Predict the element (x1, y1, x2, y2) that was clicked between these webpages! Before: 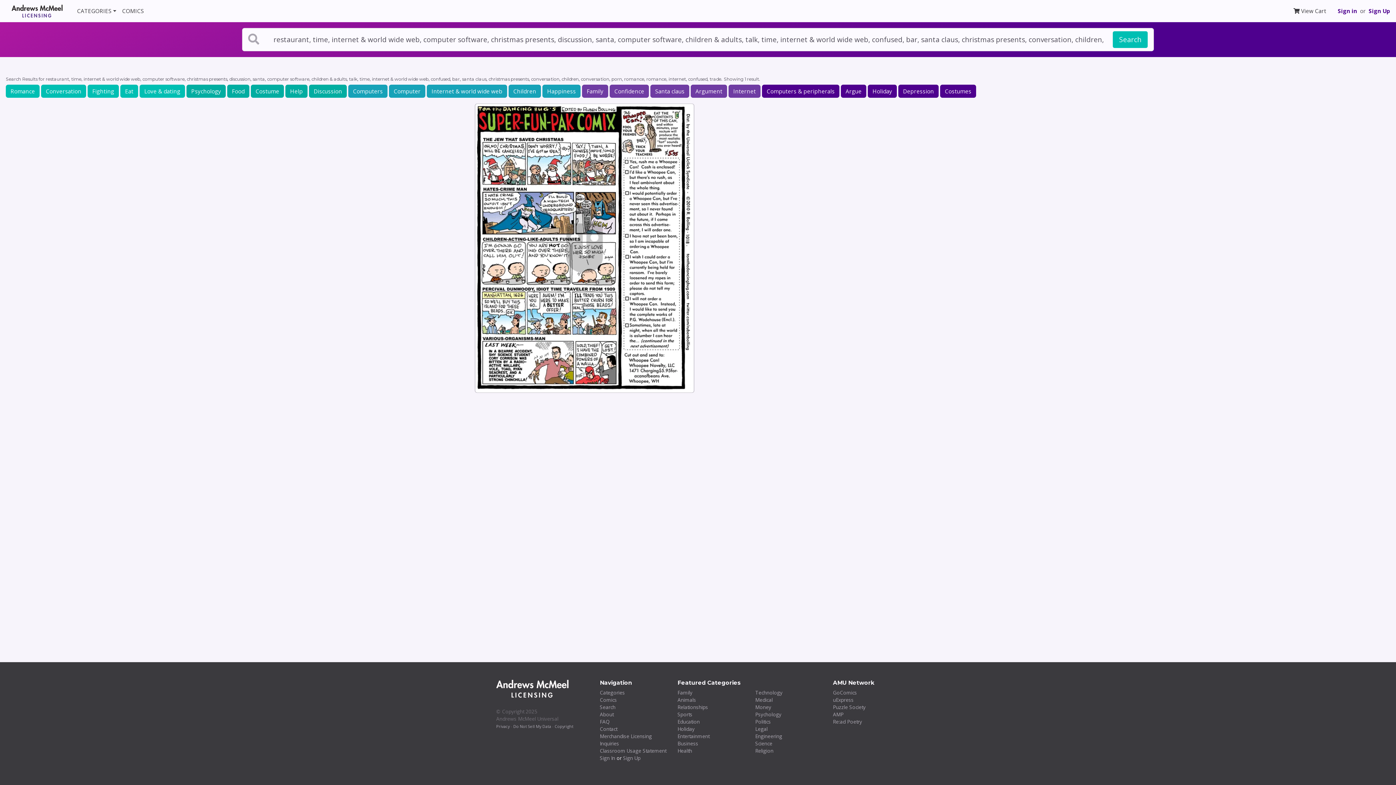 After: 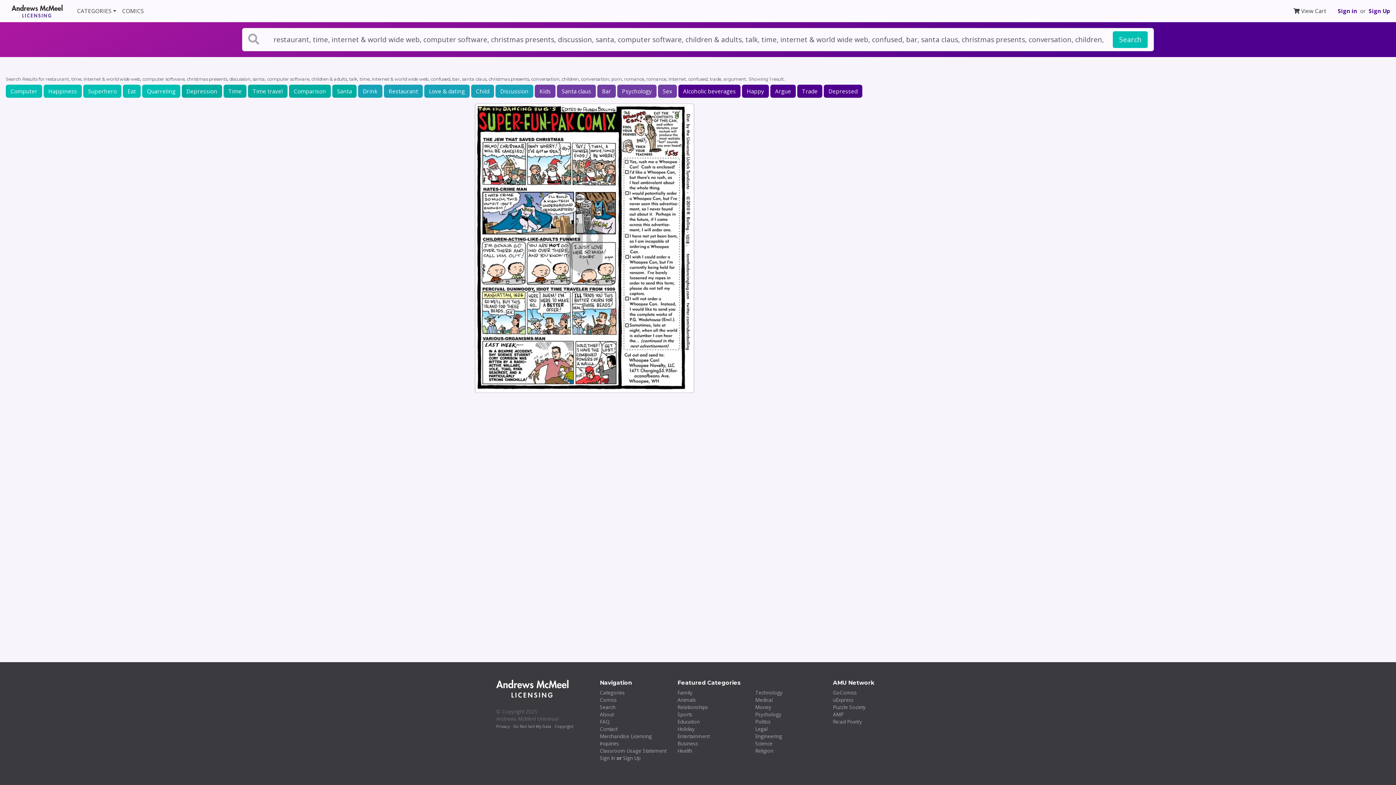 Action: bbox: (690, 84, 727, 97) label: Argument